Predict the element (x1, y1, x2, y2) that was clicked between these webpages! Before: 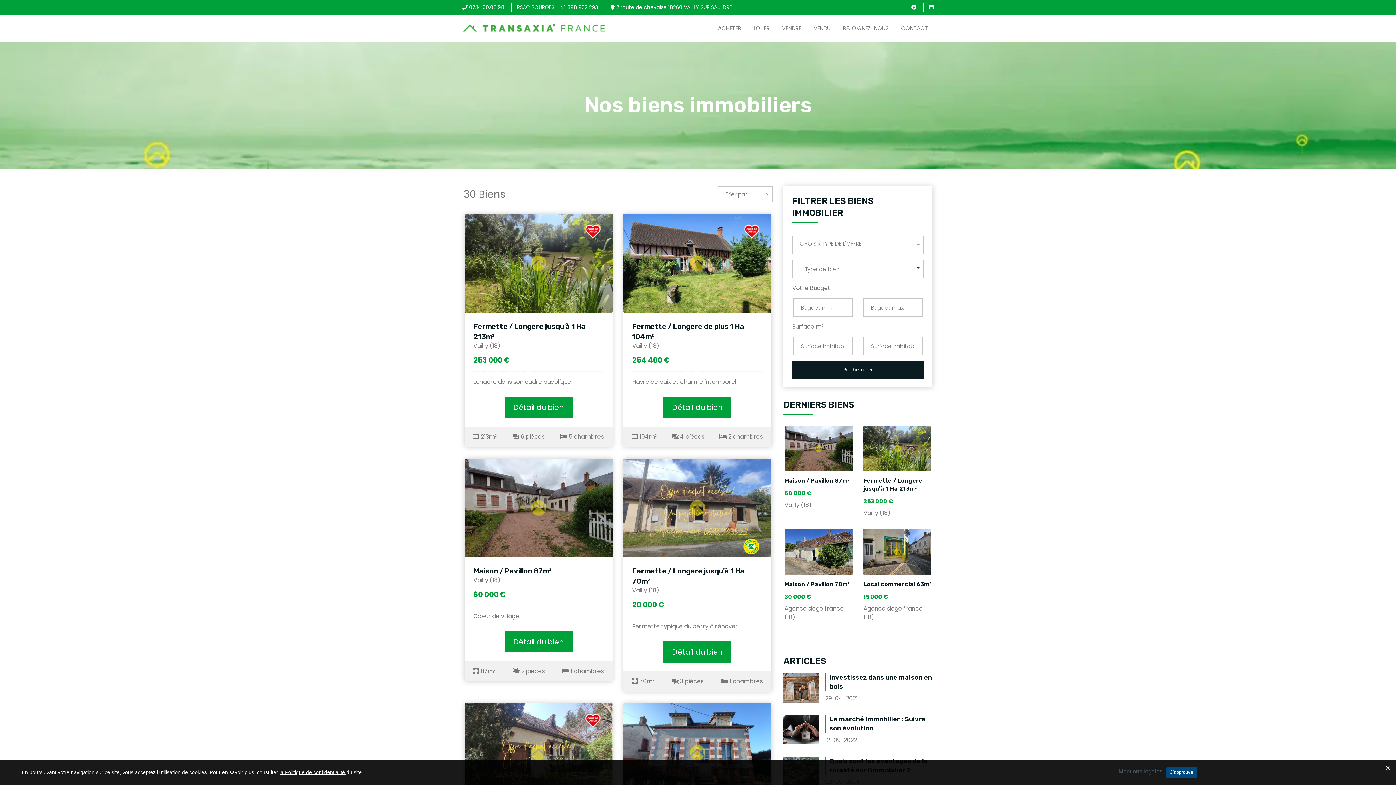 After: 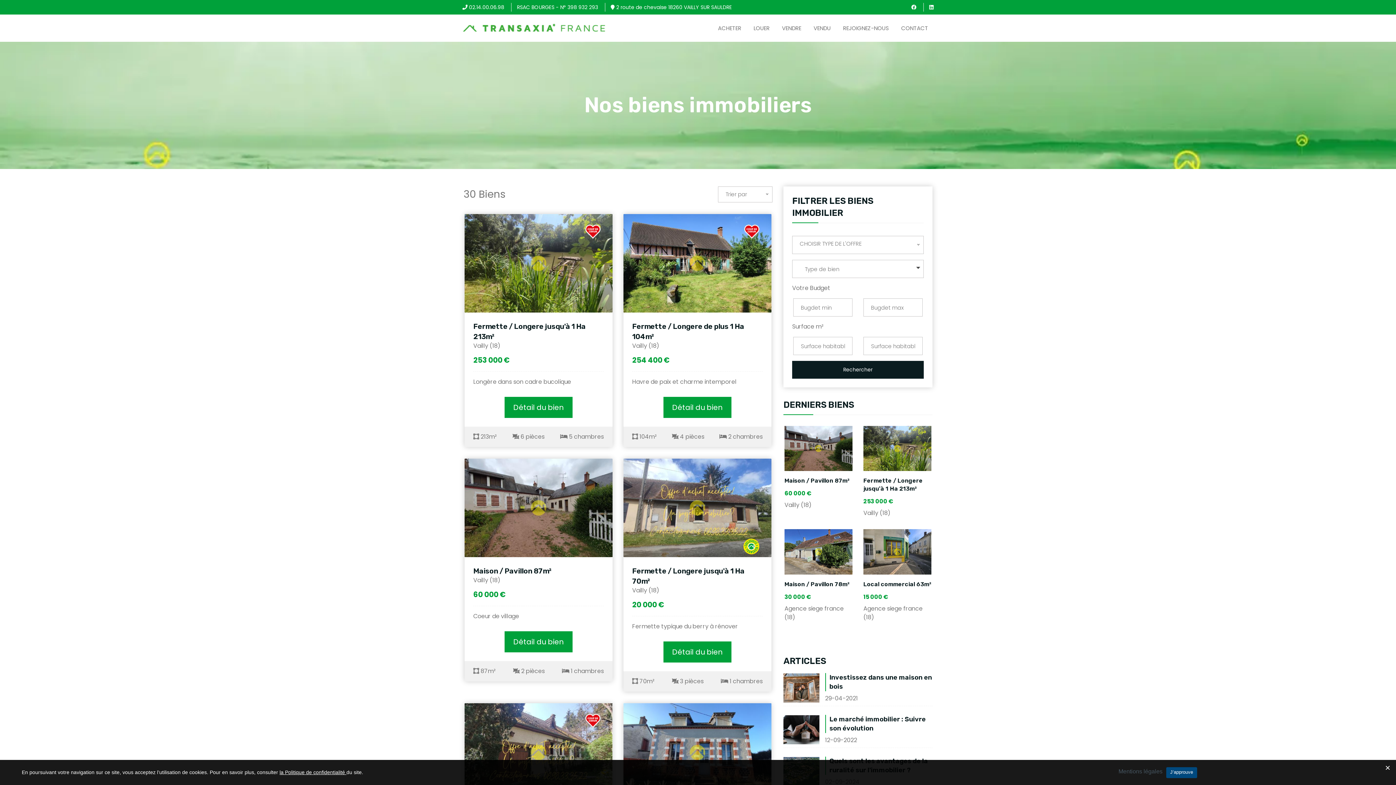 Action: label: la Politique de confidentialité  bbox: (279, 769, 346, 775)